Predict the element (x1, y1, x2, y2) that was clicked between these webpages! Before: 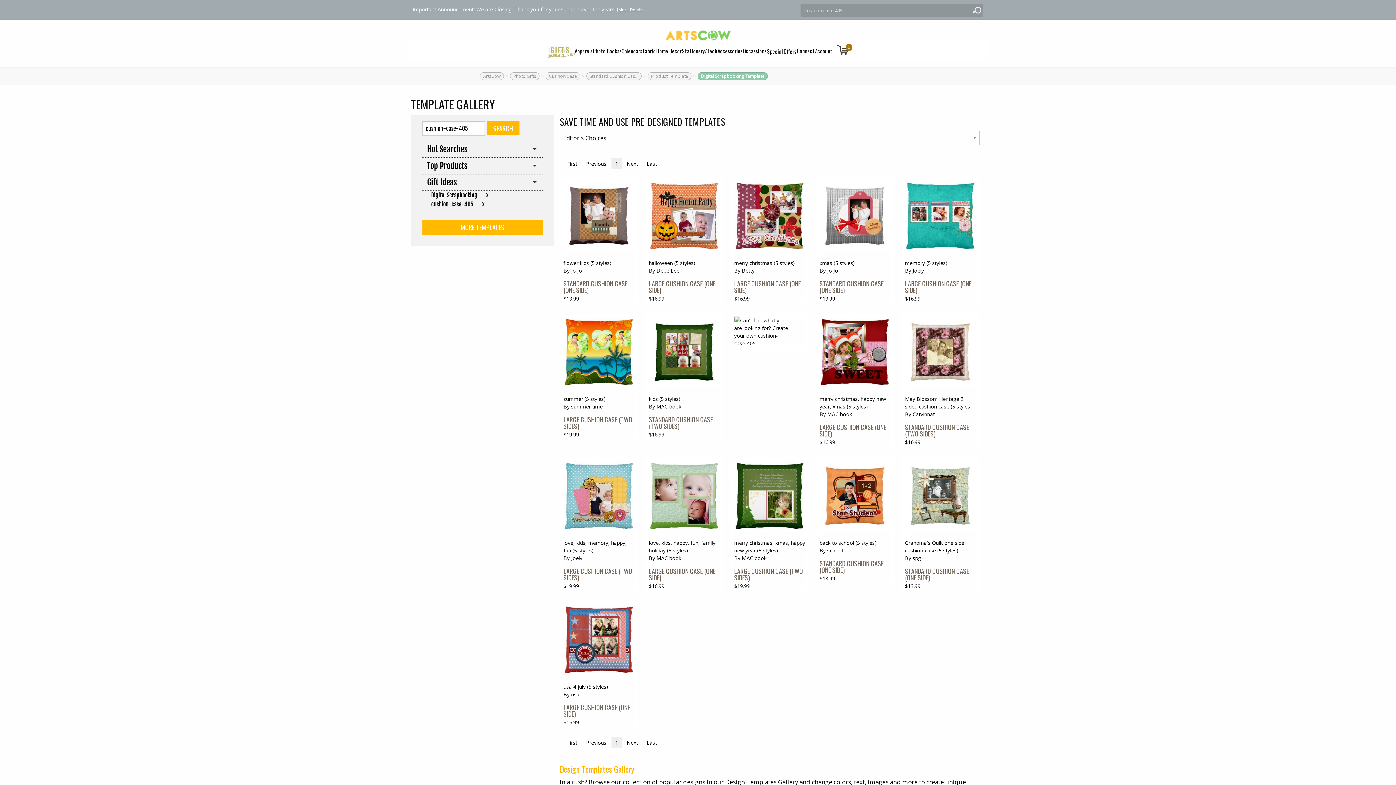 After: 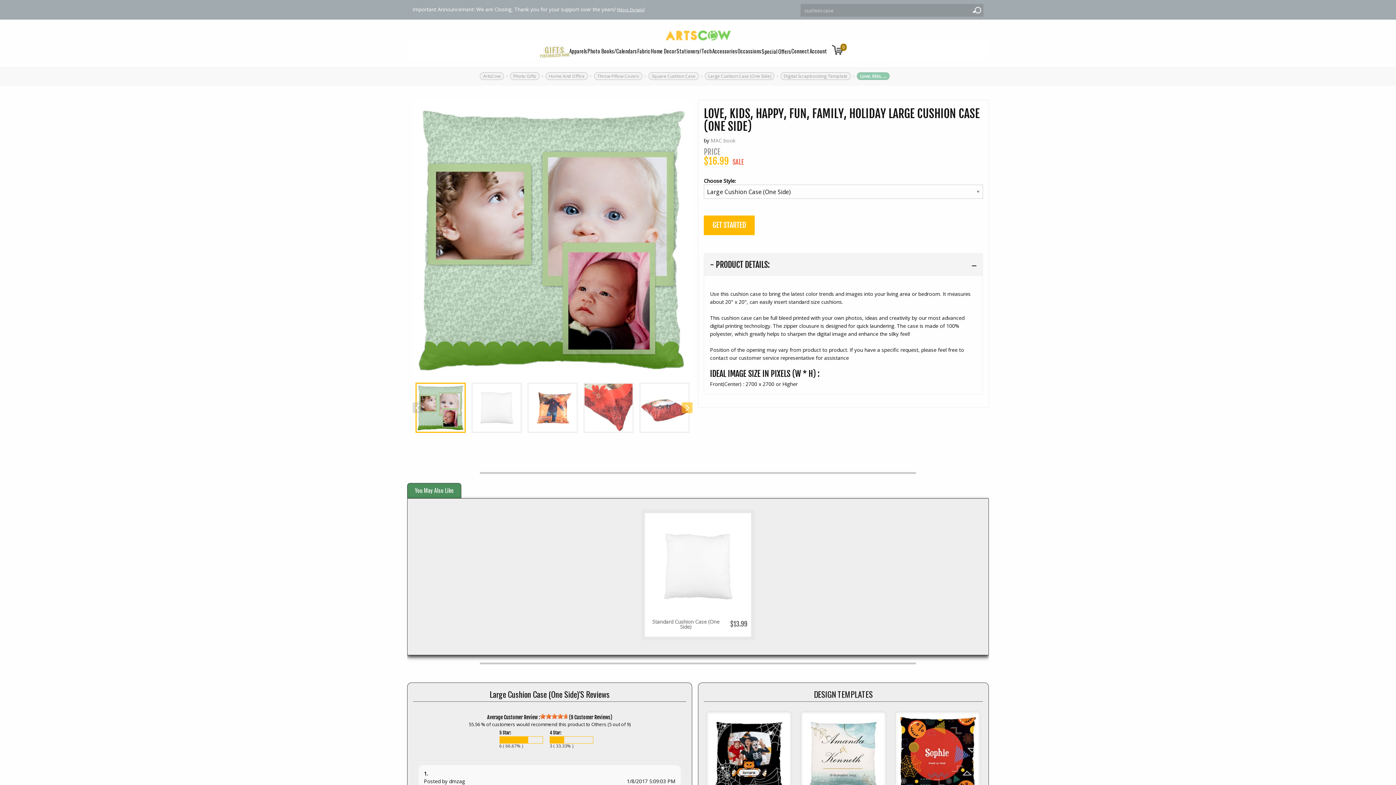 Action: label: 
 bbox: (649, 492, 720, 498)